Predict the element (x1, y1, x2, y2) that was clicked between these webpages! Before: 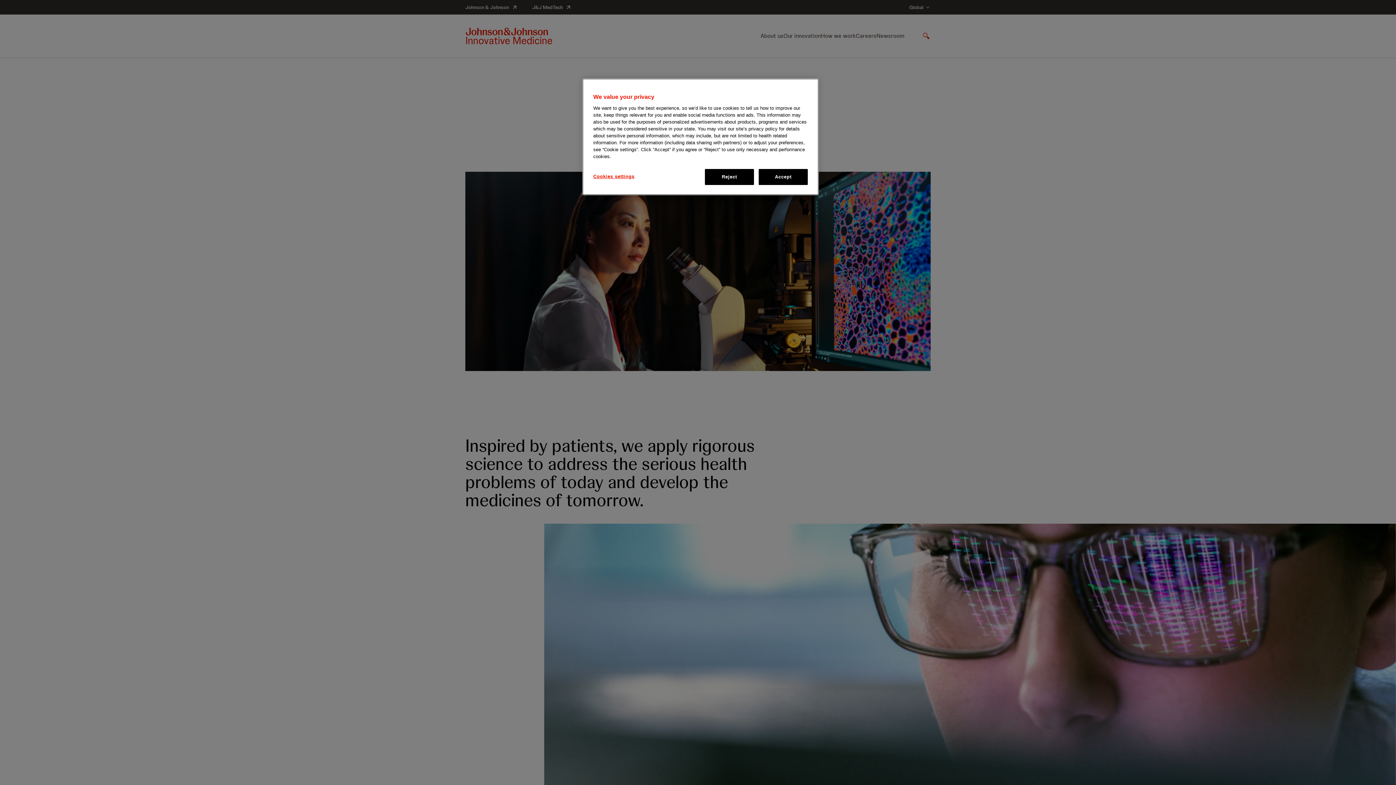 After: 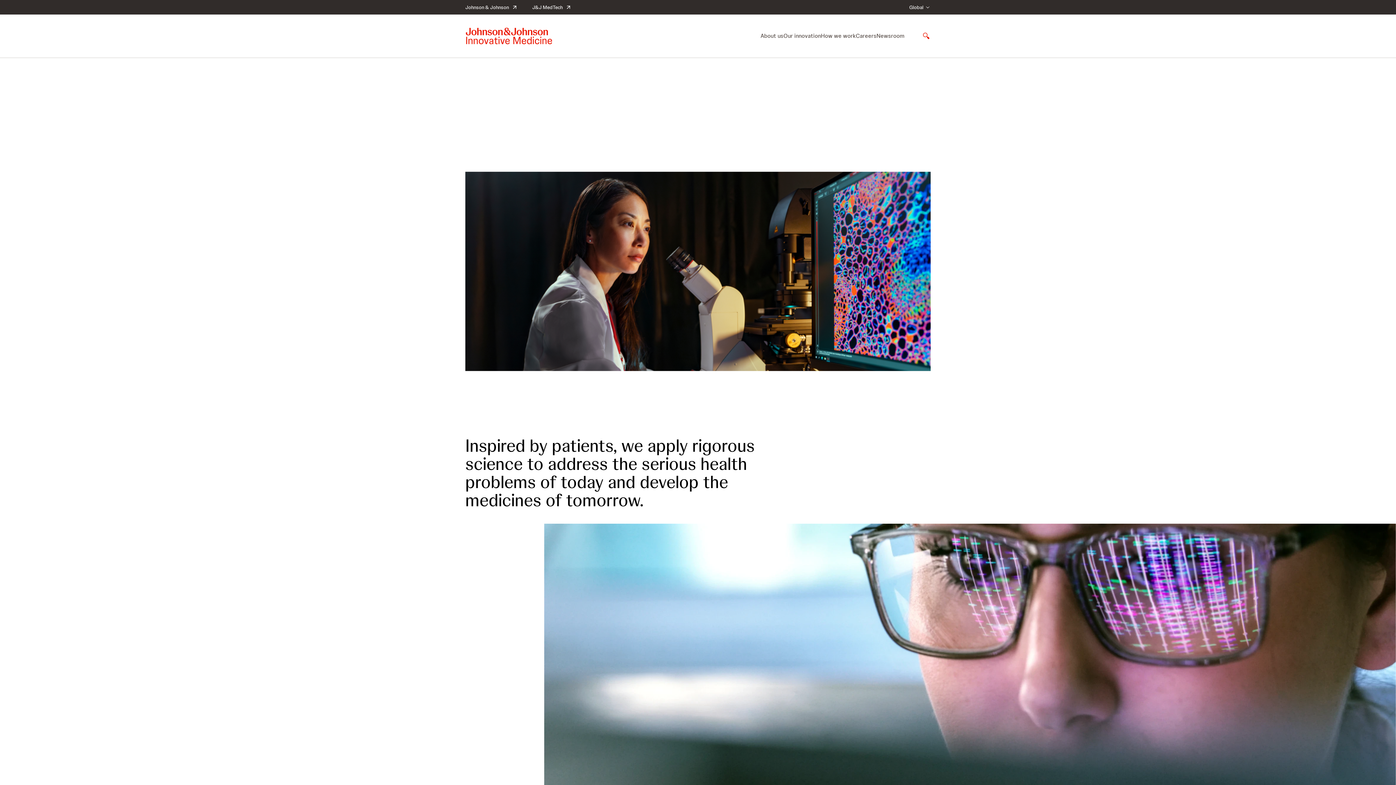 Action: bbox: (705, 169, 754, 185) label: Reject